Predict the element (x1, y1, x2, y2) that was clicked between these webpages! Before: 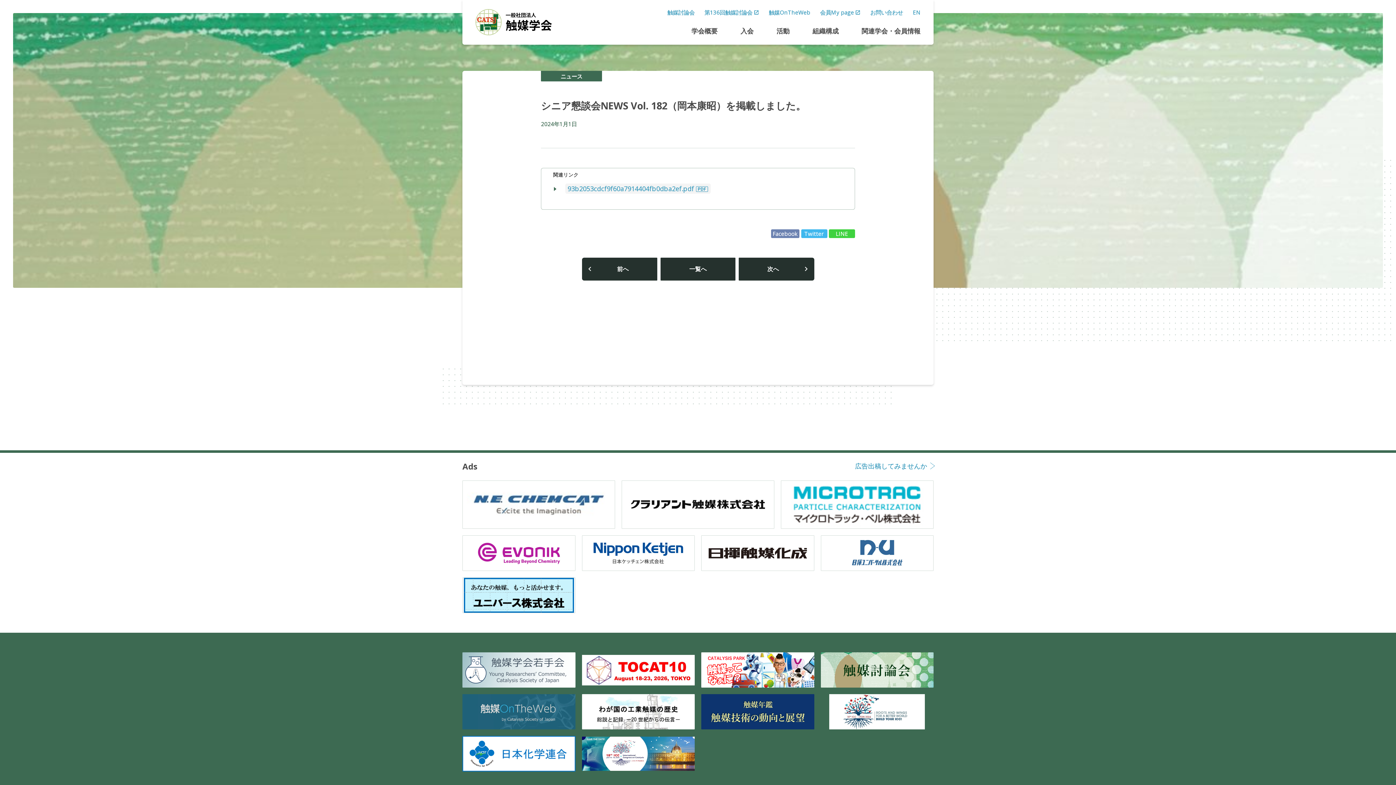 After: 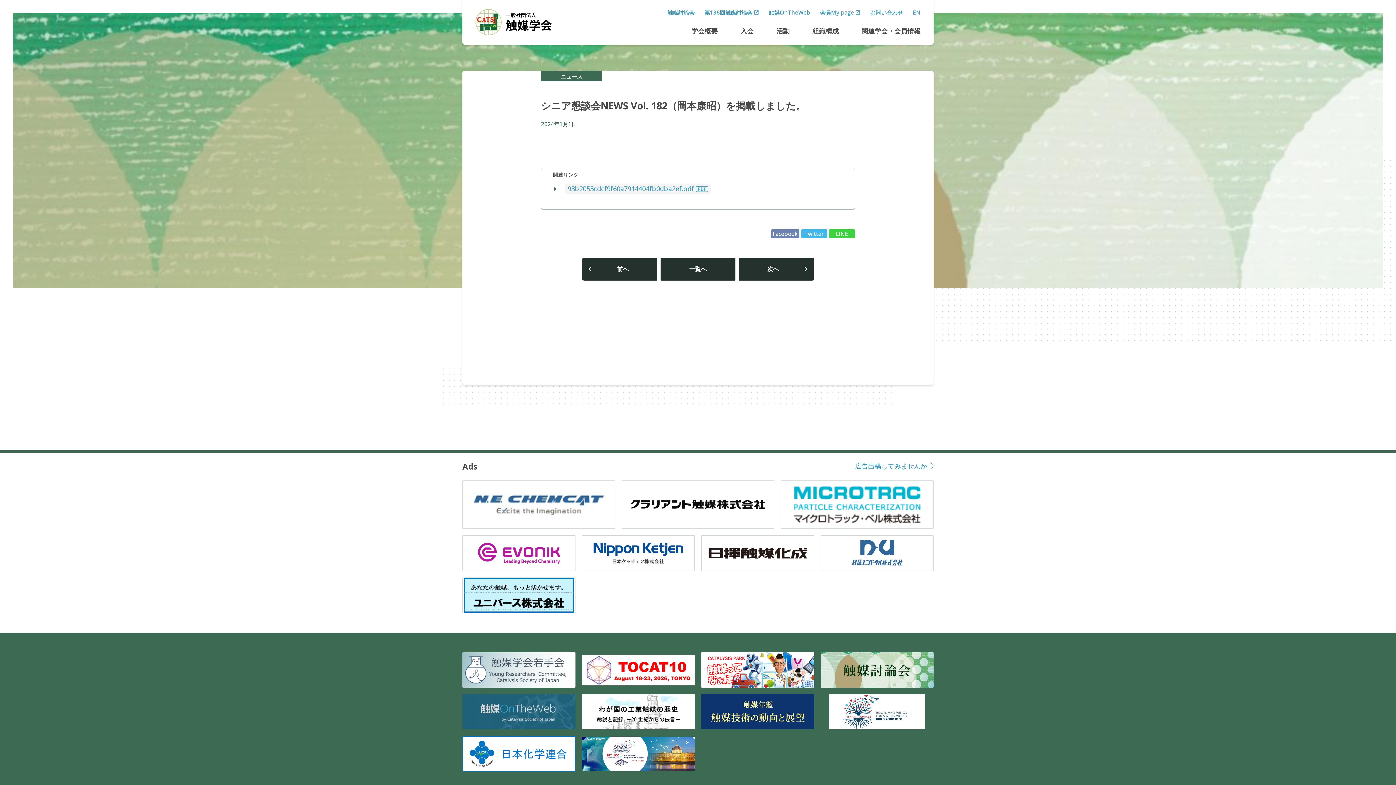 Action: bbox: (462, 535, 575, 570)